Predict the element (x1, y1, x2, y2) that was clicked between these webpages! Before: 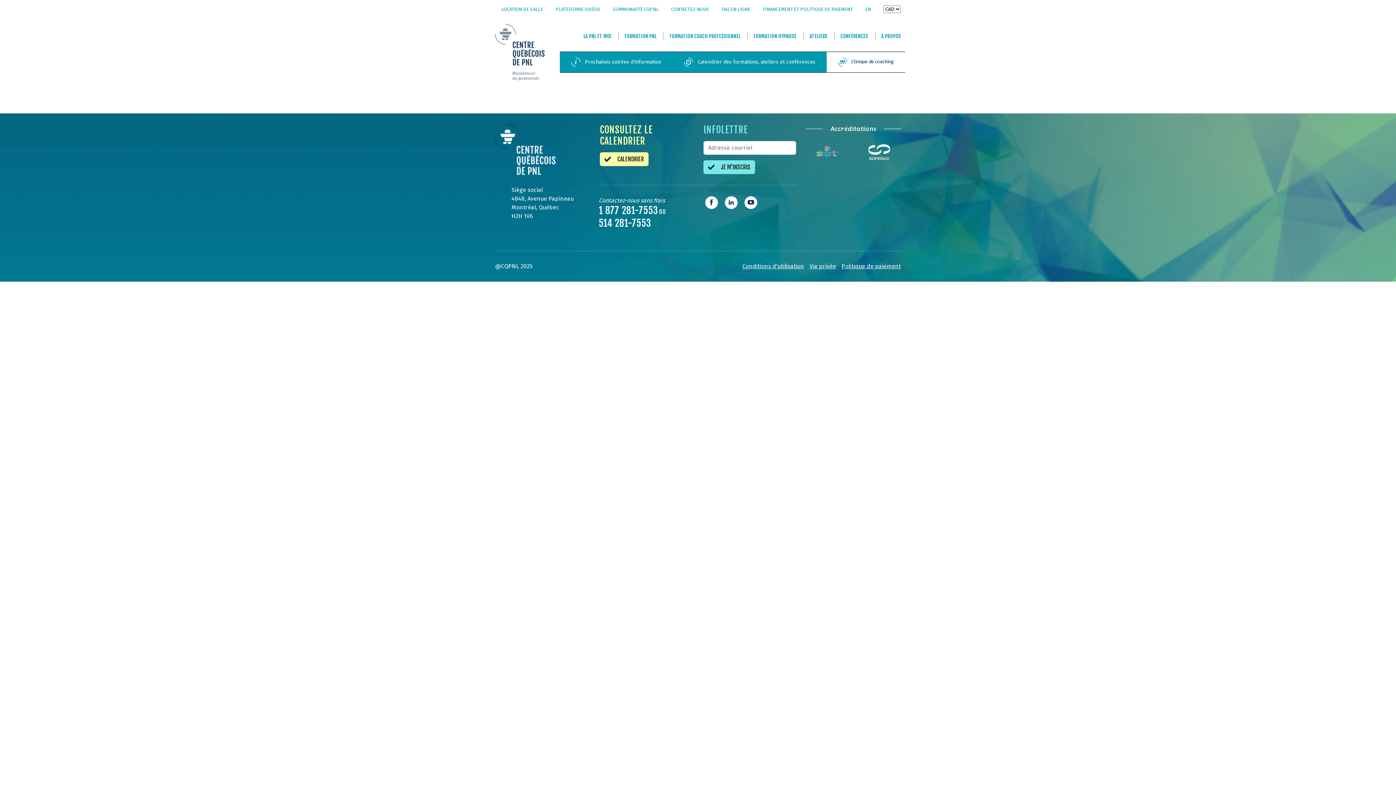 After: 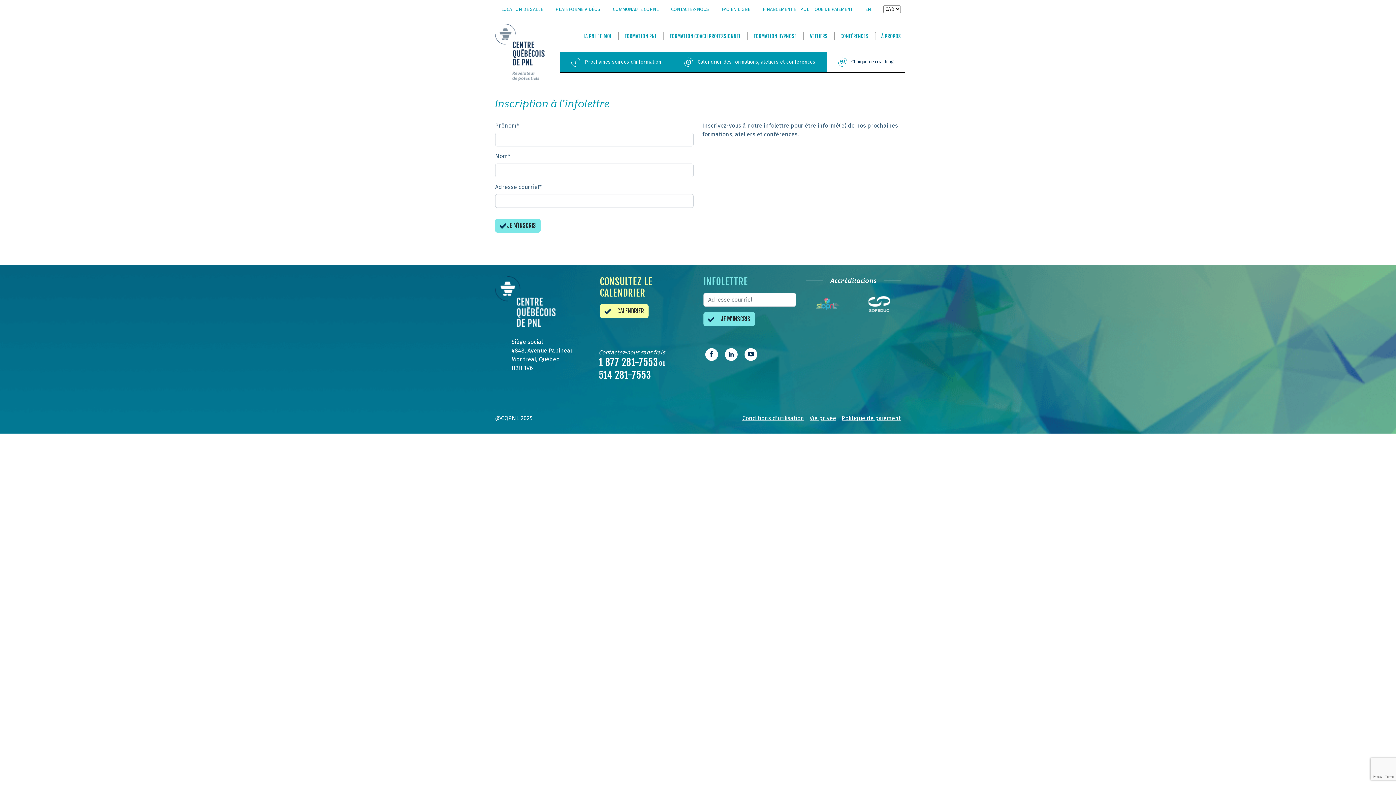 Action: bbox: (703, 160, 755, 174) label:  JE M'INSCRIS